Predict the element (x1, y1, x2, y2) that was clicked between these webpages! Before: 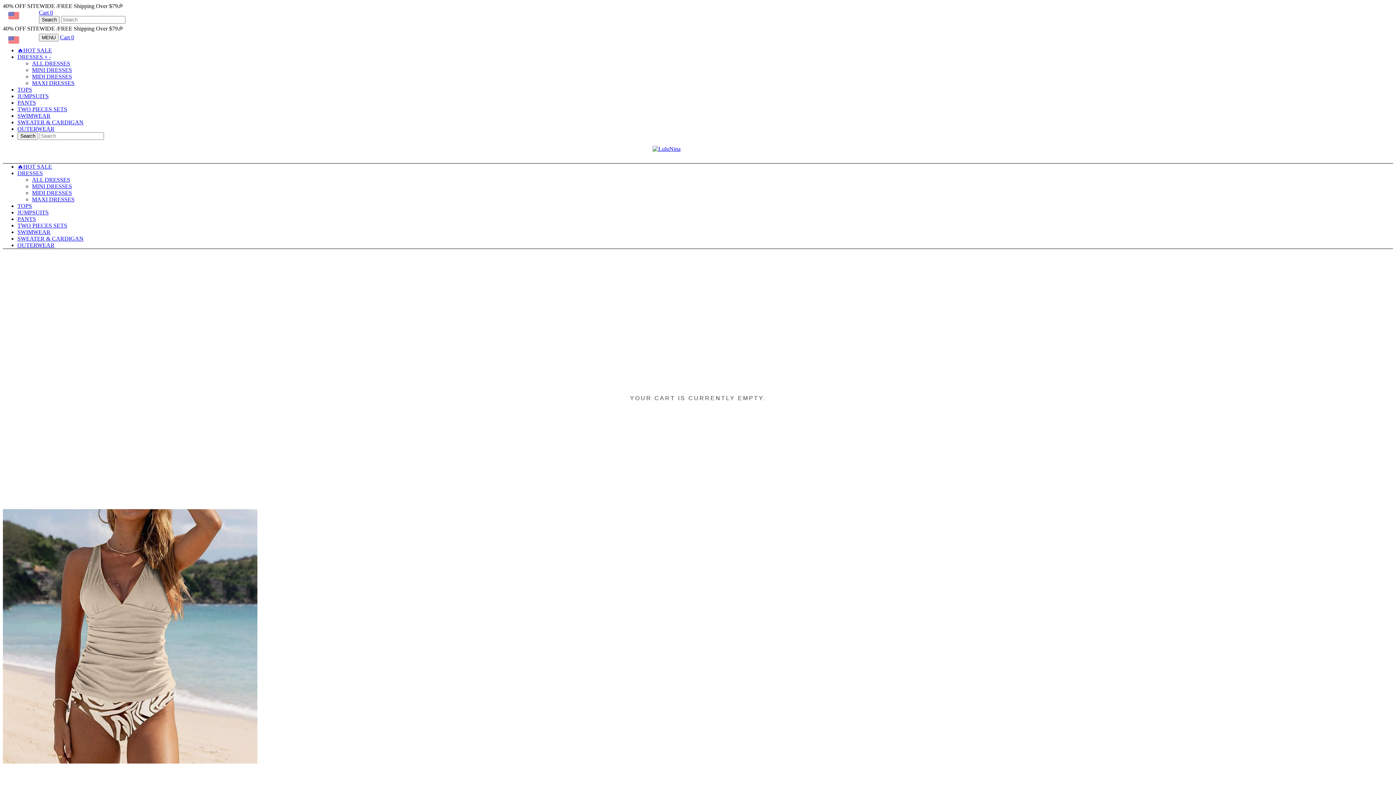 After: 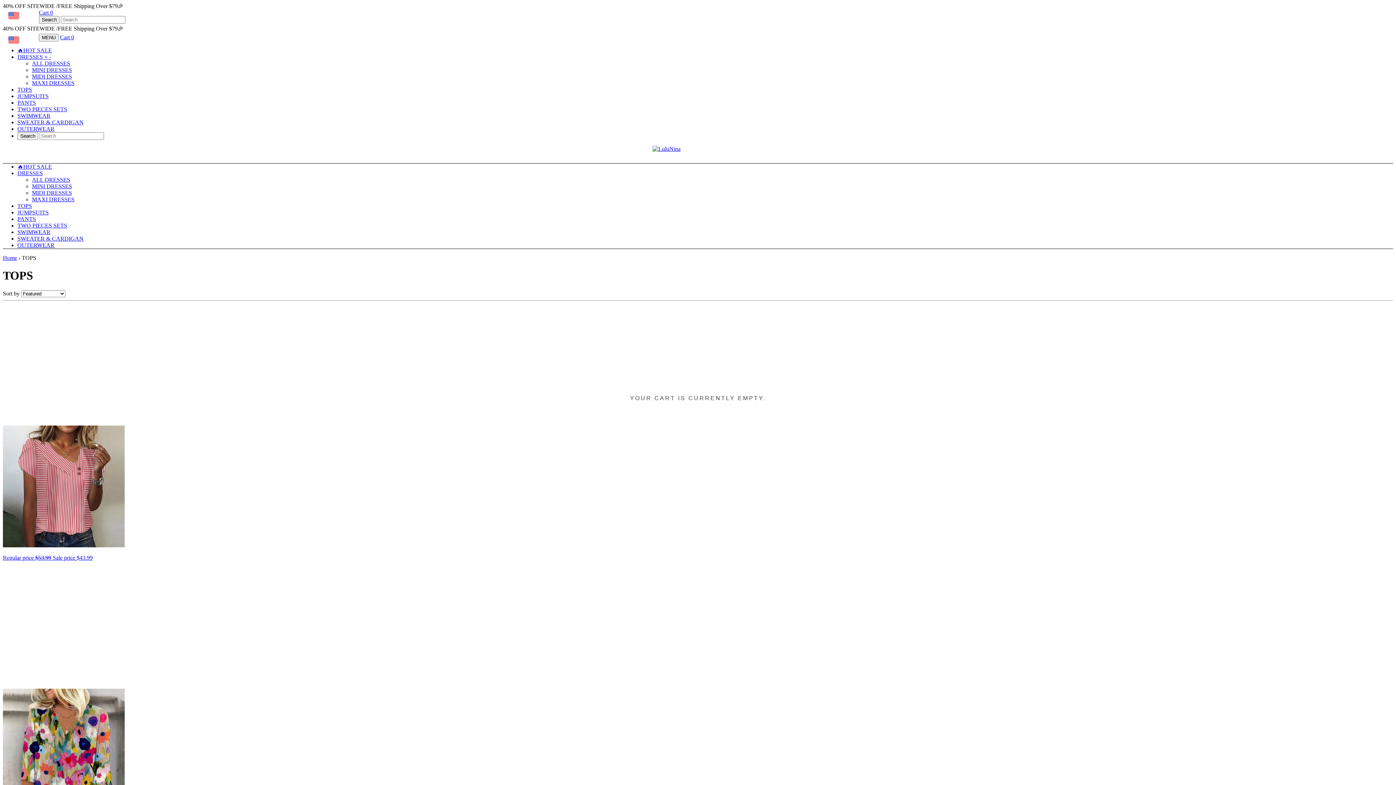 Action: bbox: (17, 86, 32, 92) label: TOPS